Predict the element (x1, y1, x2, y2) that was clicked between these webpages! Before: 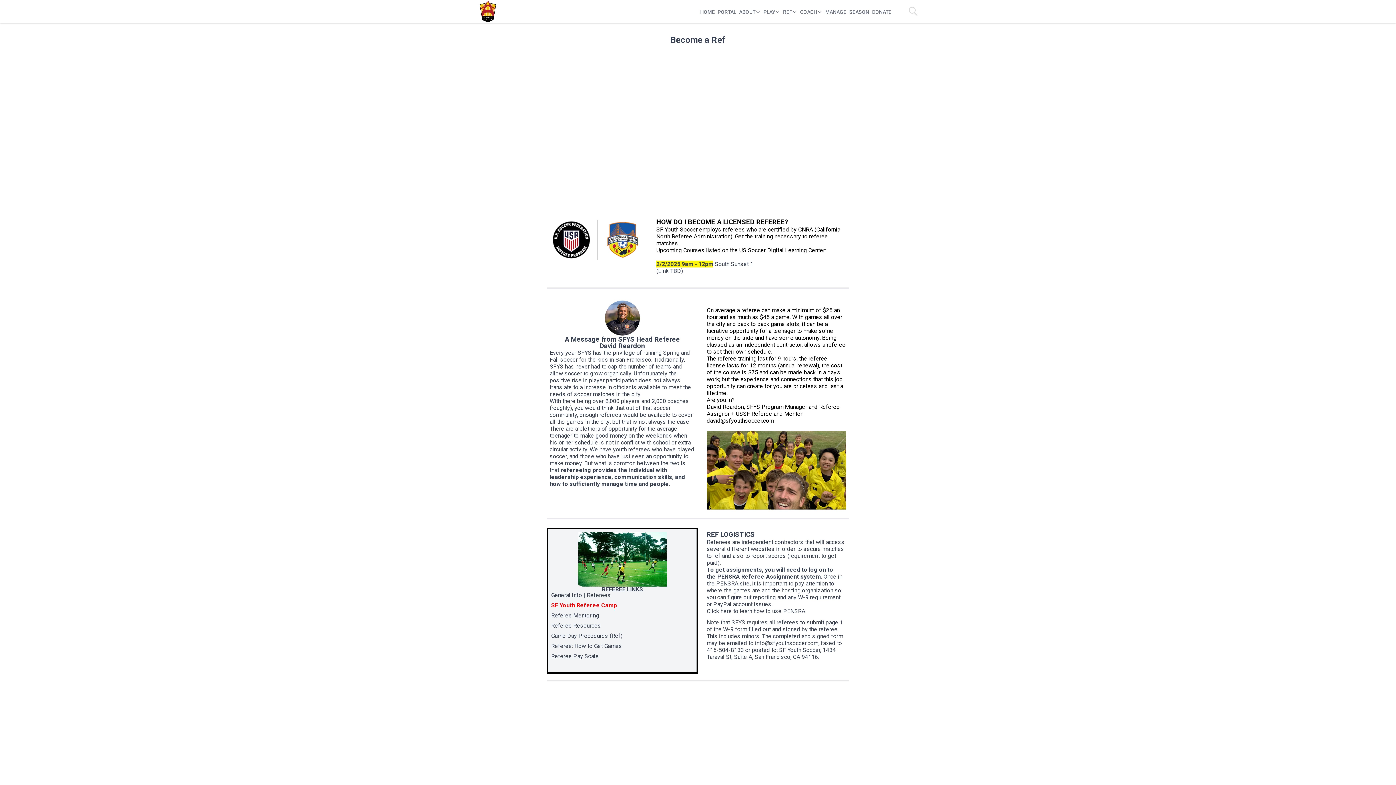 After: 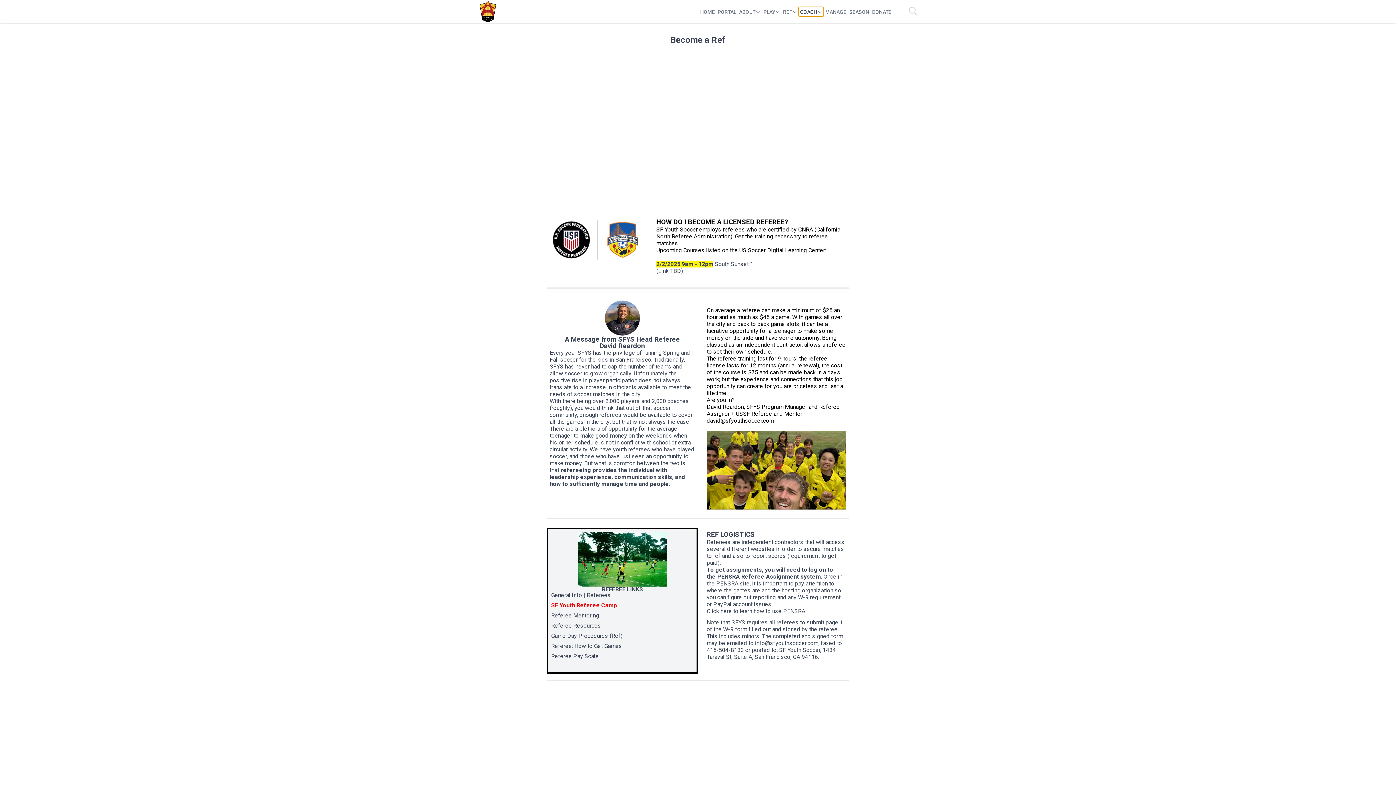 Action: bbox: (798, 6, 824, 16) label: Coach
COACH